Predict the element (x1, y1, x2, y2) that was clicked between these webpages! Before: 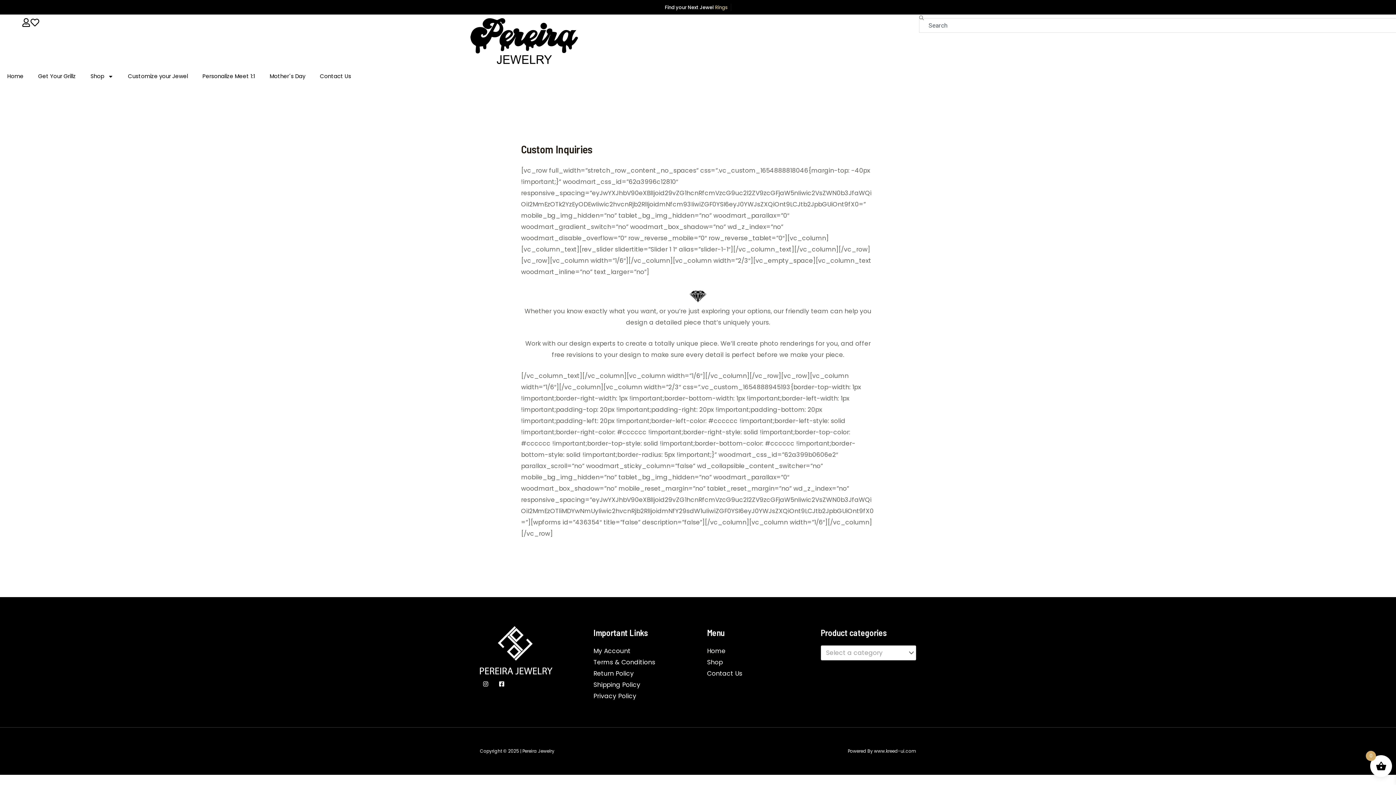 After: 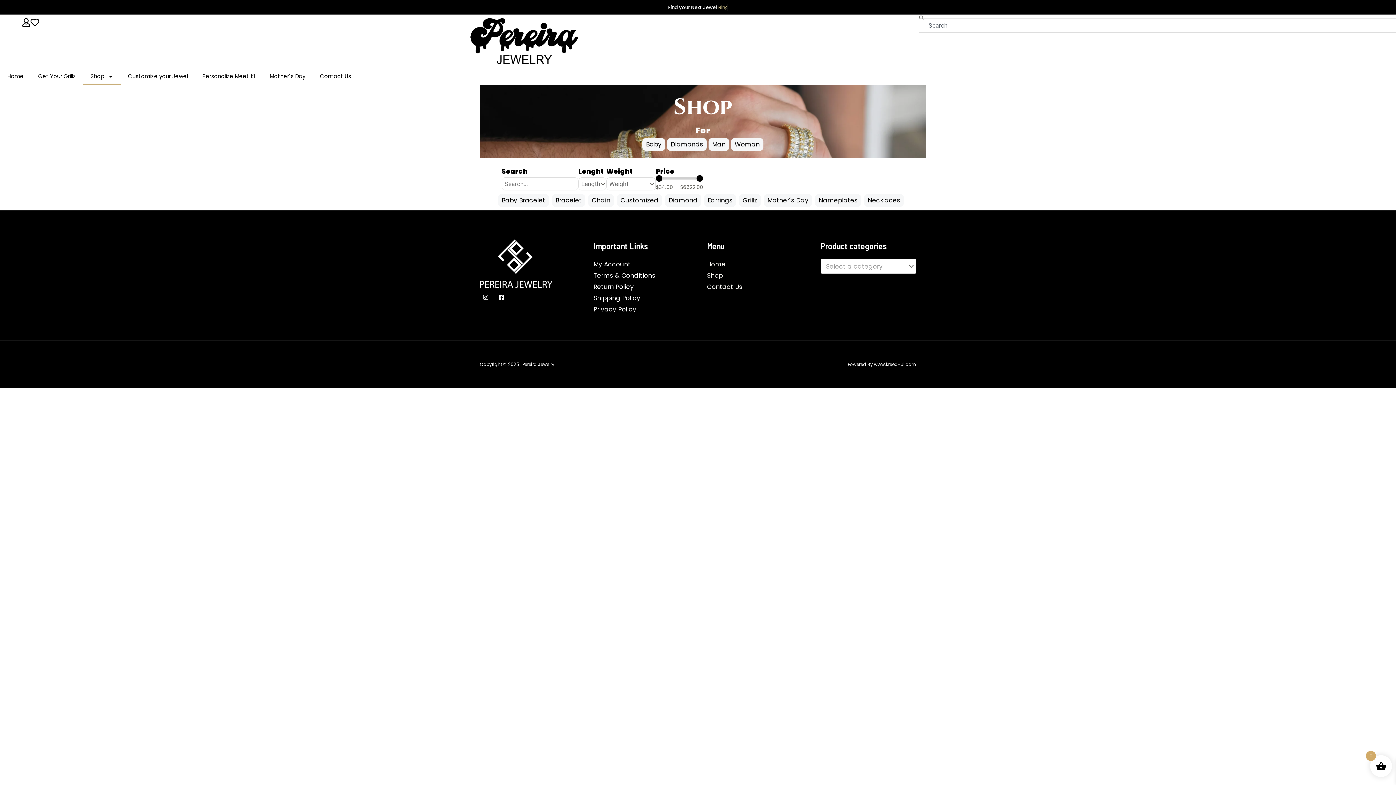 Action: bbox: (707, 658, 722, 666) label: Shop